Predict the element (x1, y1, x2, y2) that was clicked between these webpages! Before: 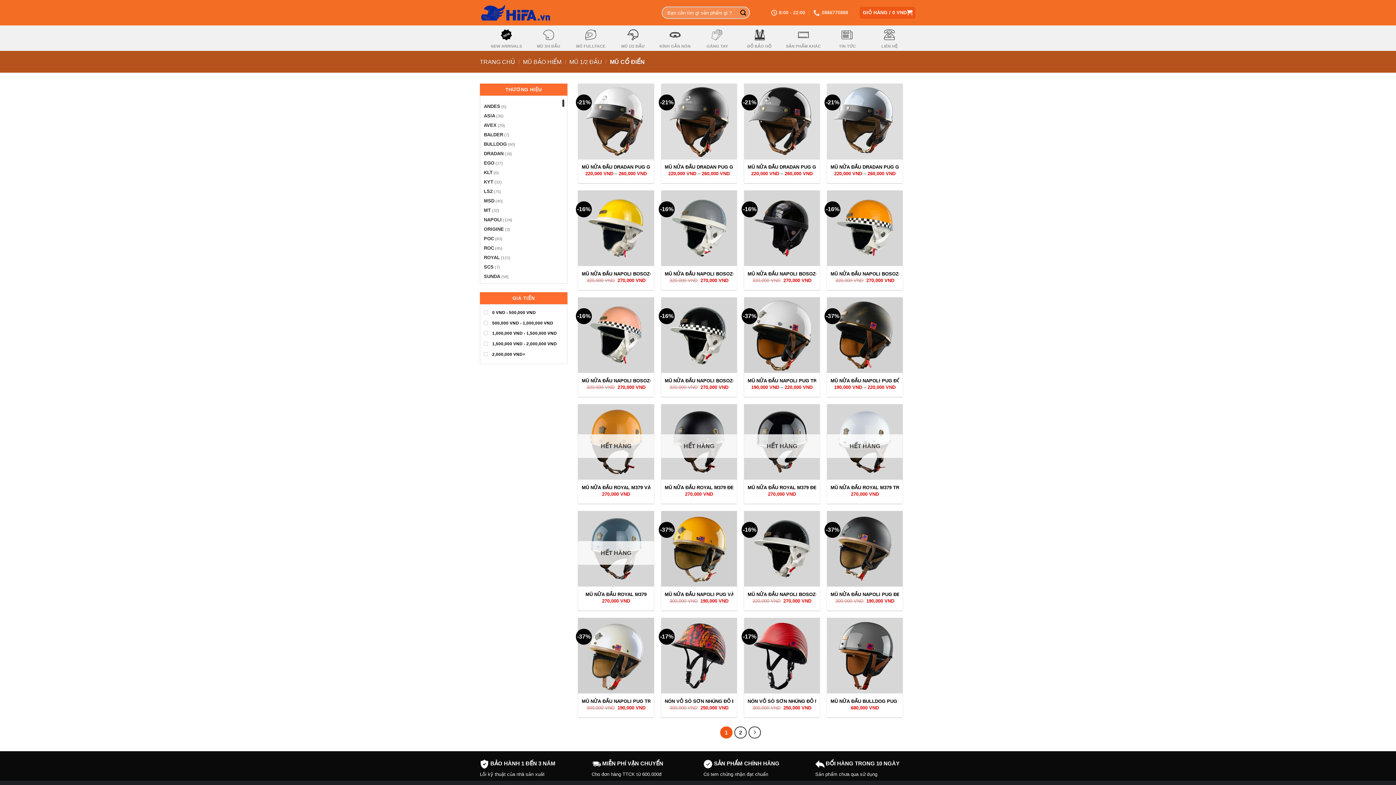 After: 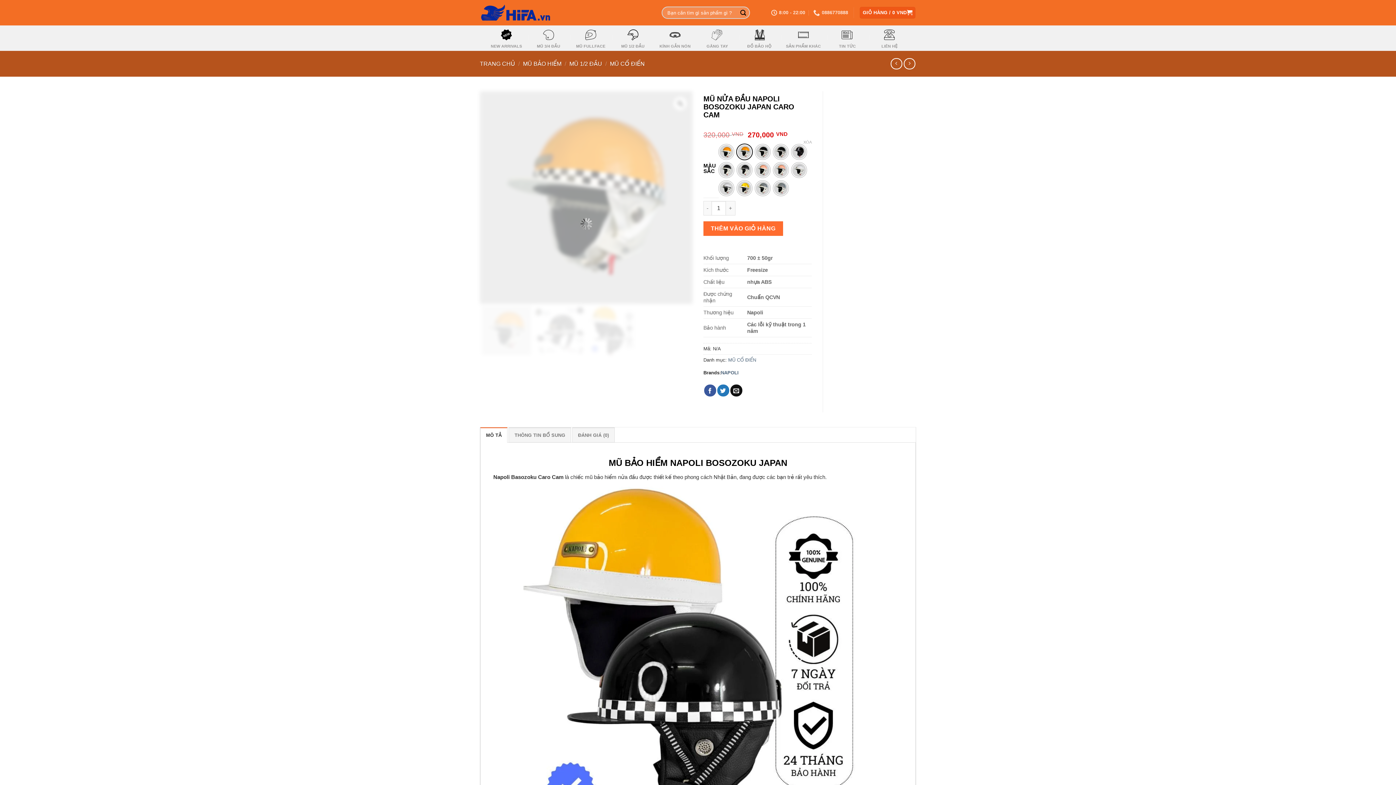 Action: label: MŨ NỬA ĐẦU NAPOLI BOSOZOKU JAPAN CARO CAM bbox: (830, 271, 952, 277)